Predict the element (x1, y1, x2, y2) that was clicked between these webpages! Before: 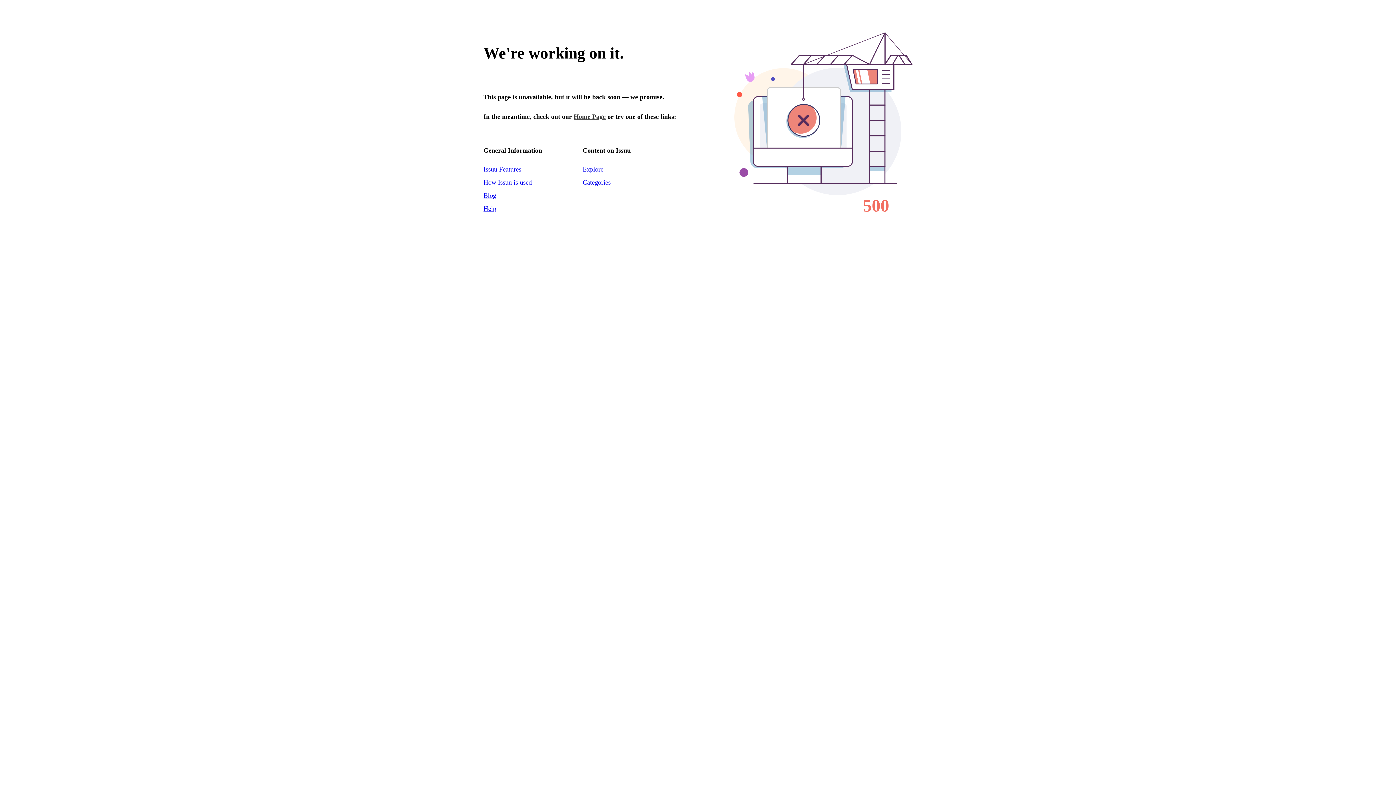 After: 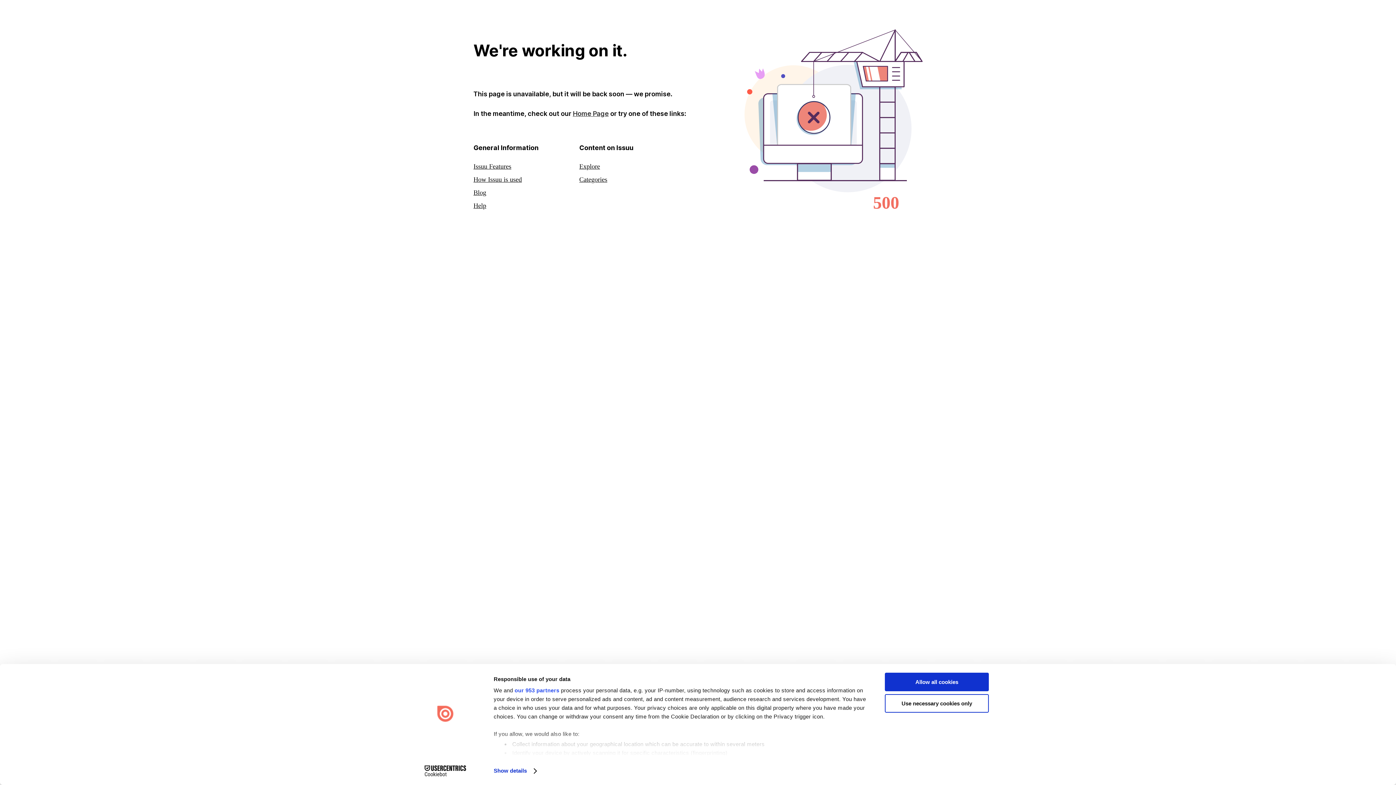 Action: bbox: (573, 113, 605, 120) label: Home Page